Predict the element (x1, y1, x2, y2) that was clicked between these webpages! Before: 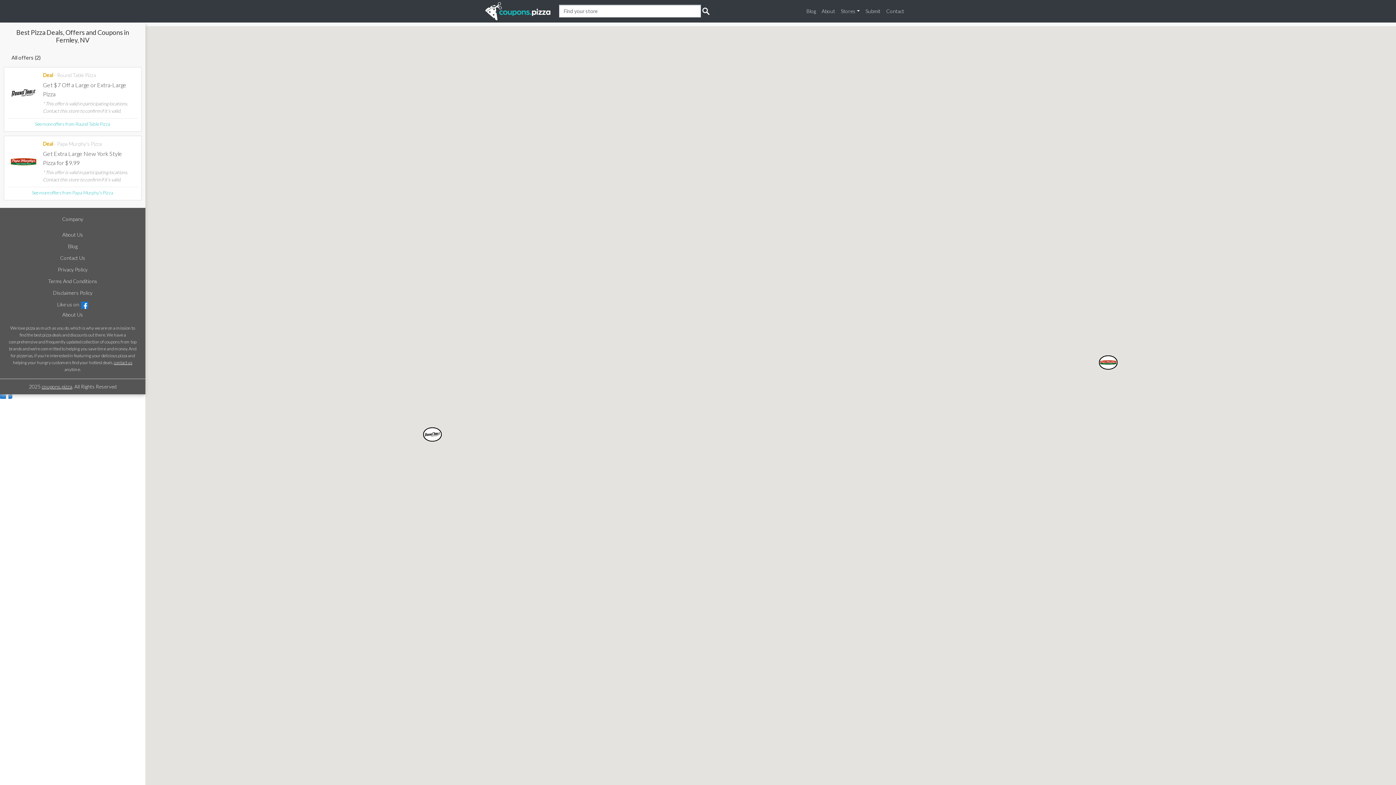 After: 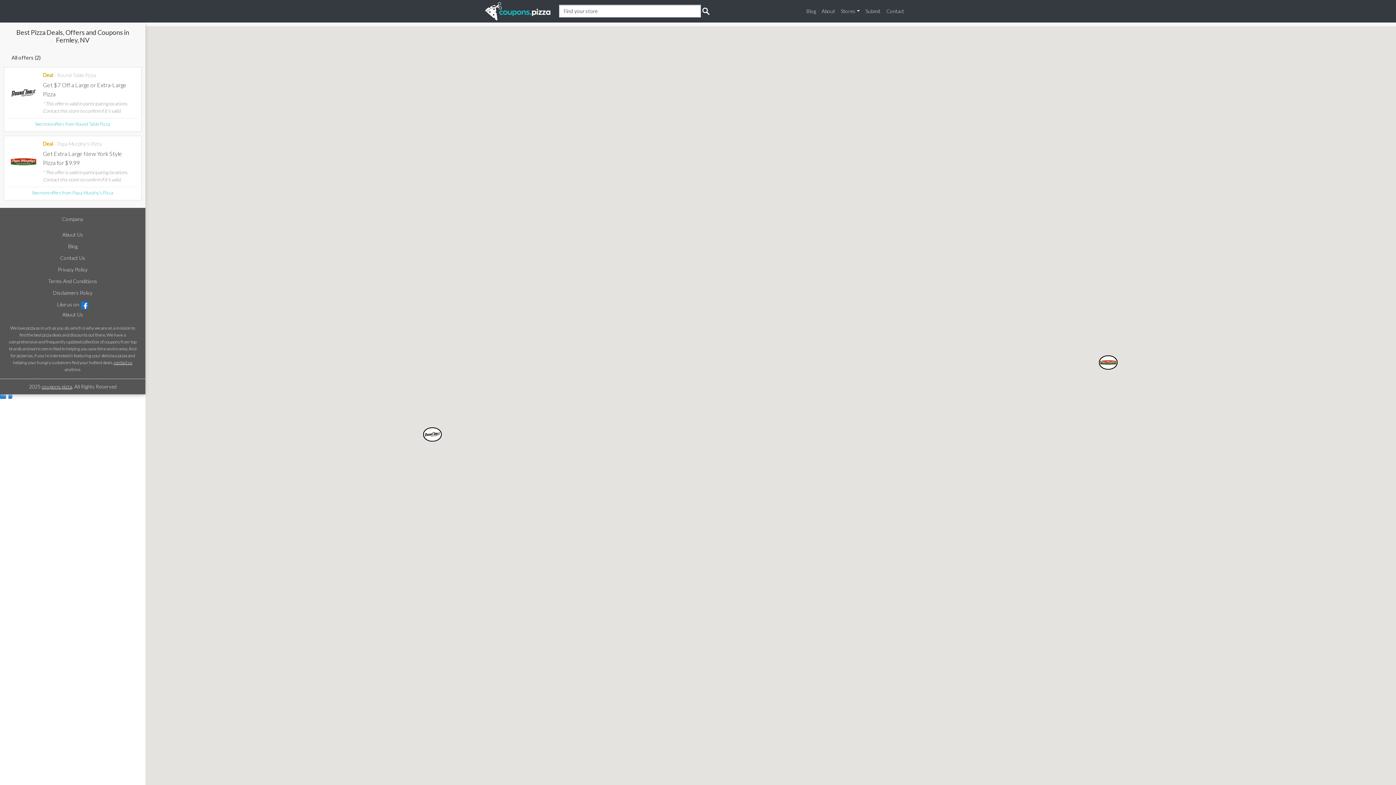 Action: bbox: (57, 301, 88, 307) label: Like us on